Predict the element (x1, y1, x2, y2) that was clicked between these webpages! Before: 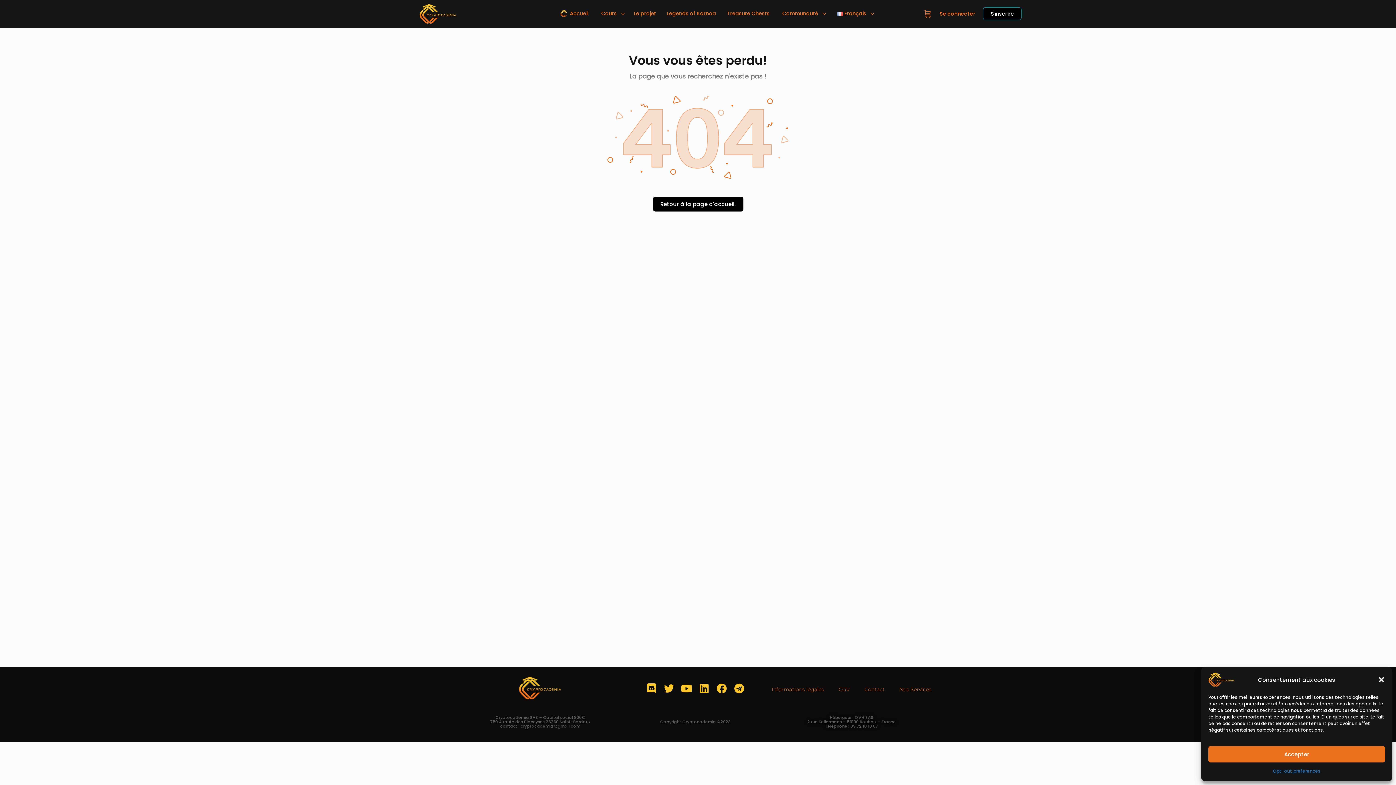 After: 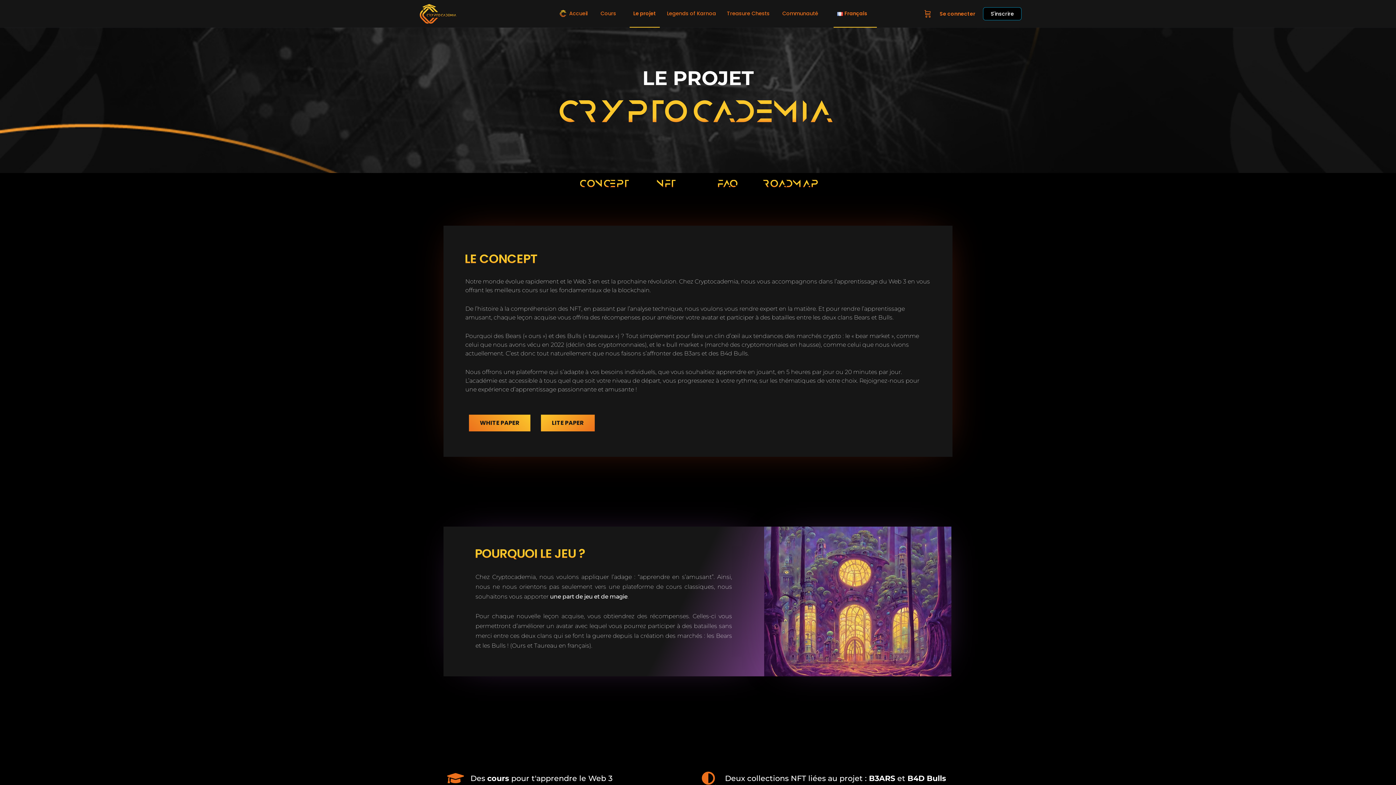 Action: bbox: (630, 0, 659, 27) label: Le projet